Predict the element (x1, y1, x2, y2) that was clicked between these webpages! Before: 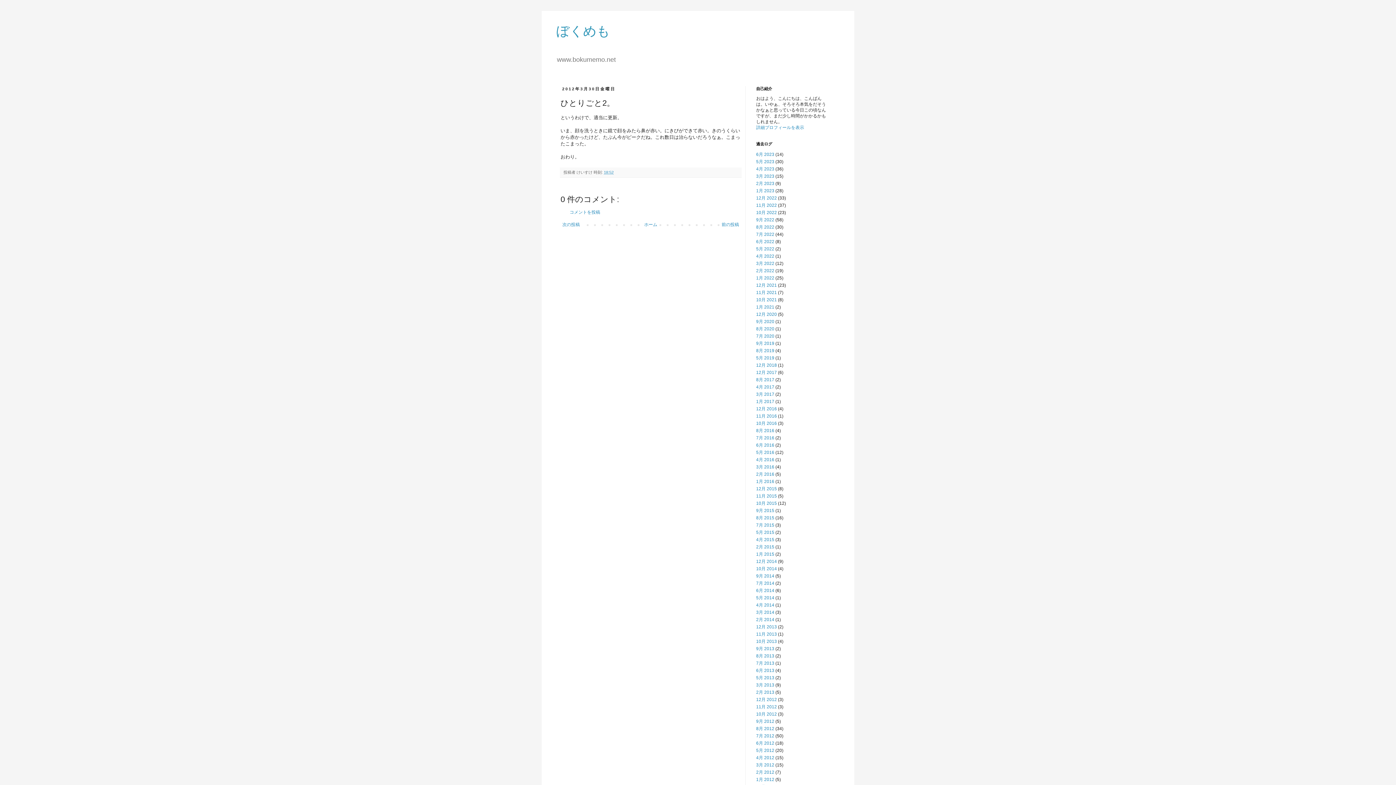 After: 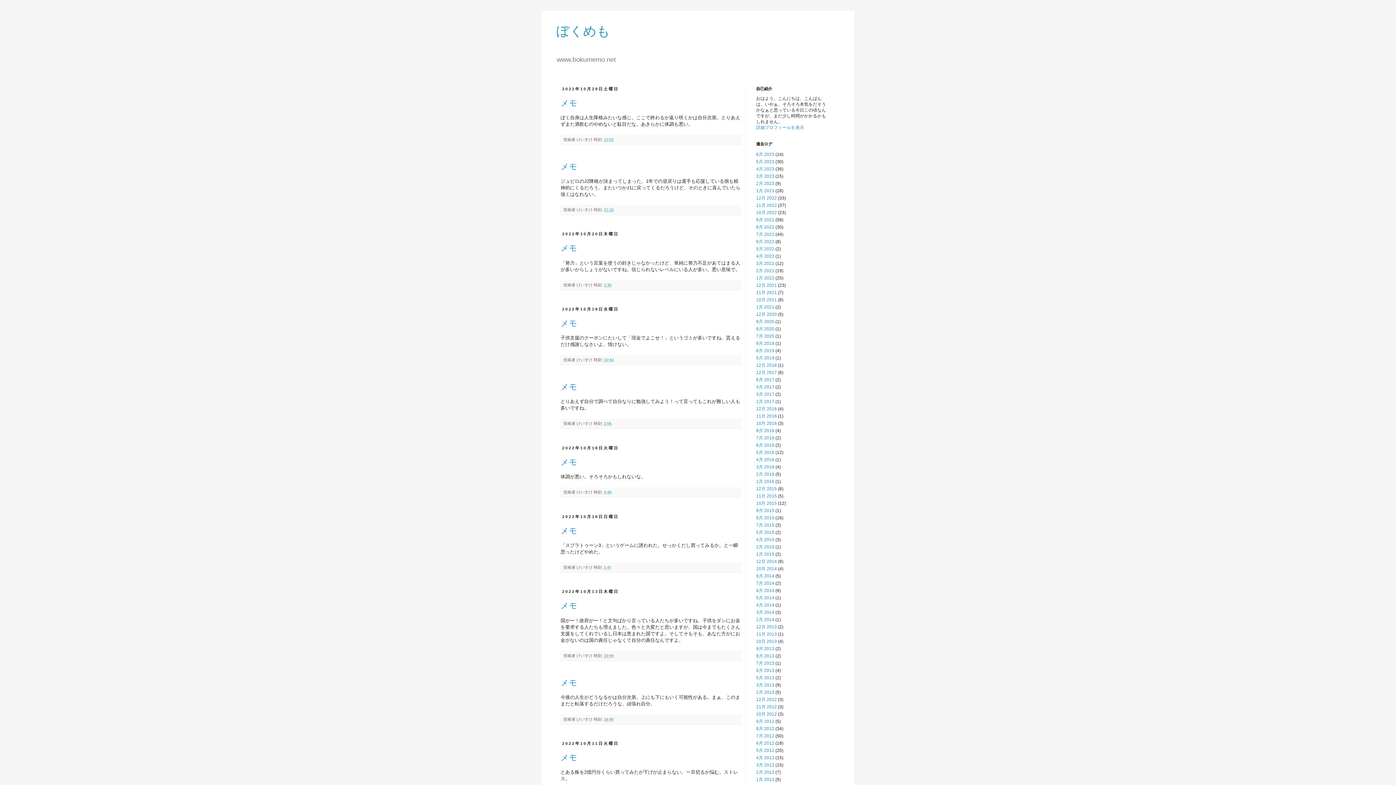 Action: bbox: (756, 210, 777, 215) label: 10月 2022